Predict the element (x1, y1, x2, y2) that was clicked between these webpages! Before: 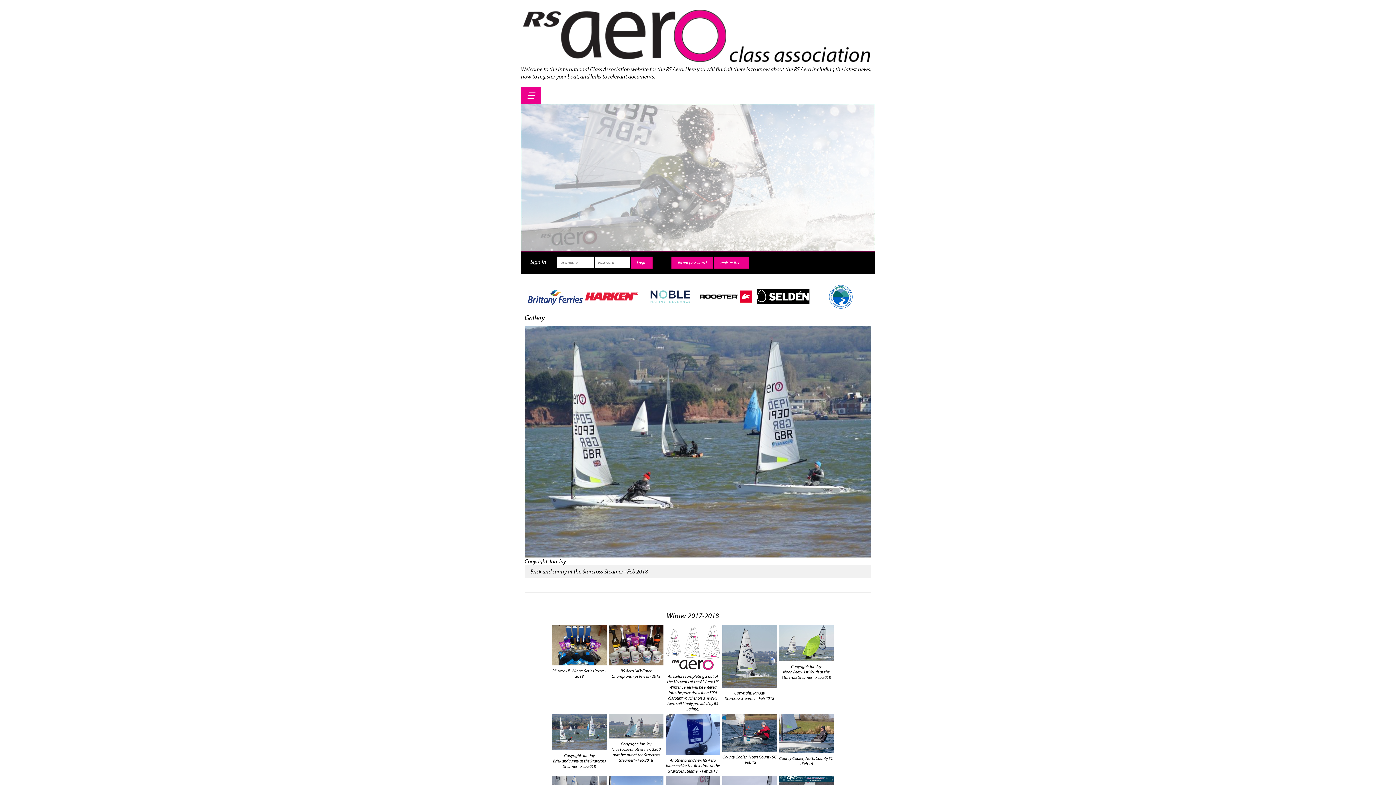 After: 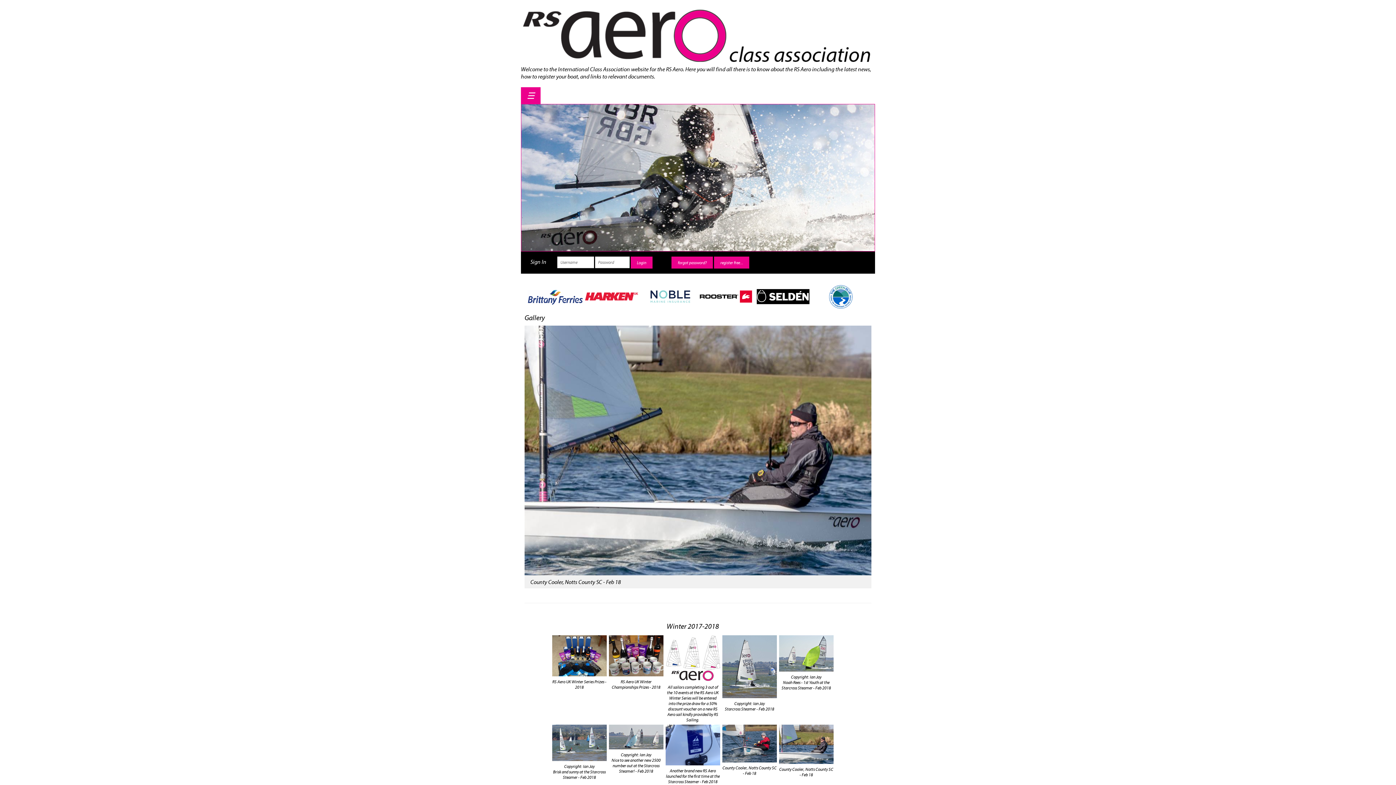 Action: bbox: (779, 731, 836, 737)